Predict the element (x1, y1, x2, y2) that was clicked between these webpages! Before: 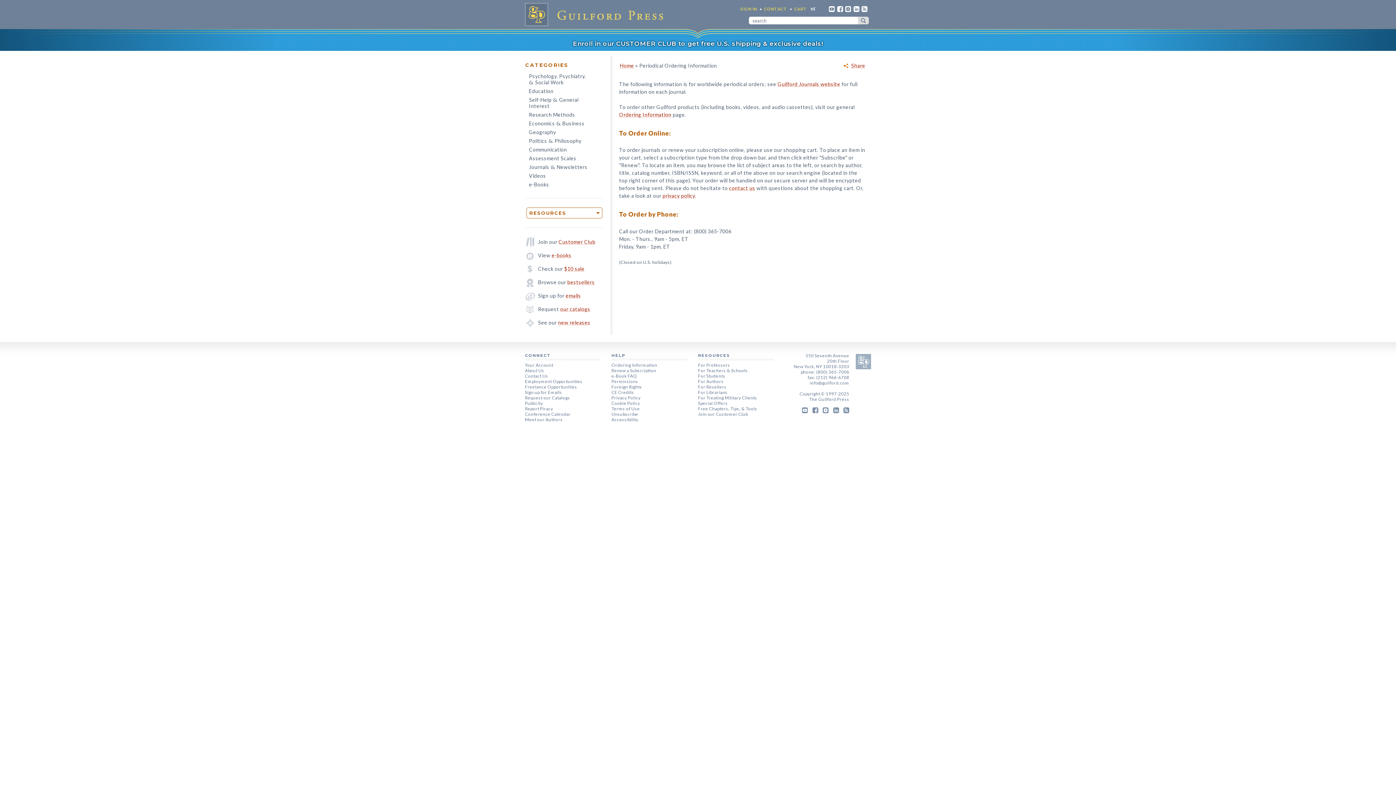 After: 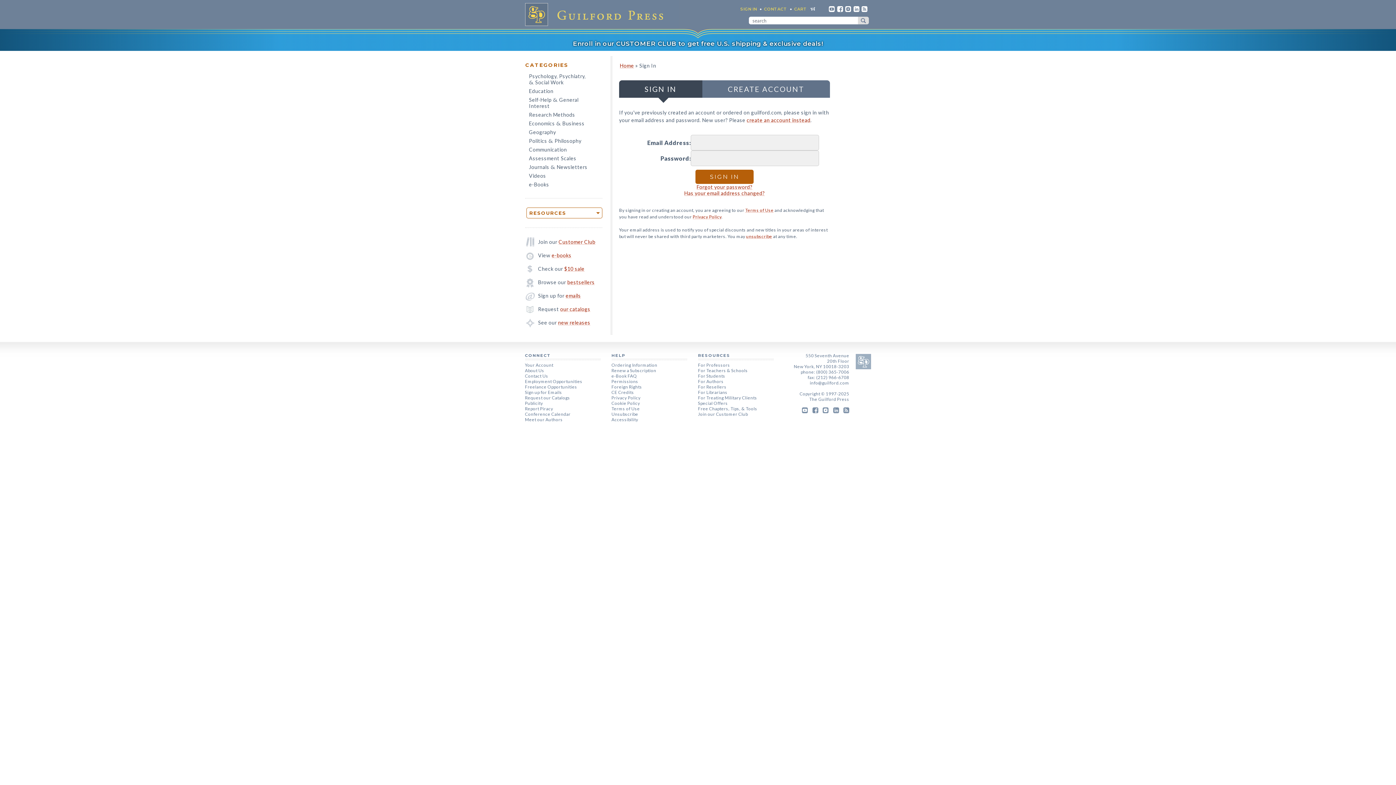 Action: label: Your Account bbox: (525, 362, 553, 368)